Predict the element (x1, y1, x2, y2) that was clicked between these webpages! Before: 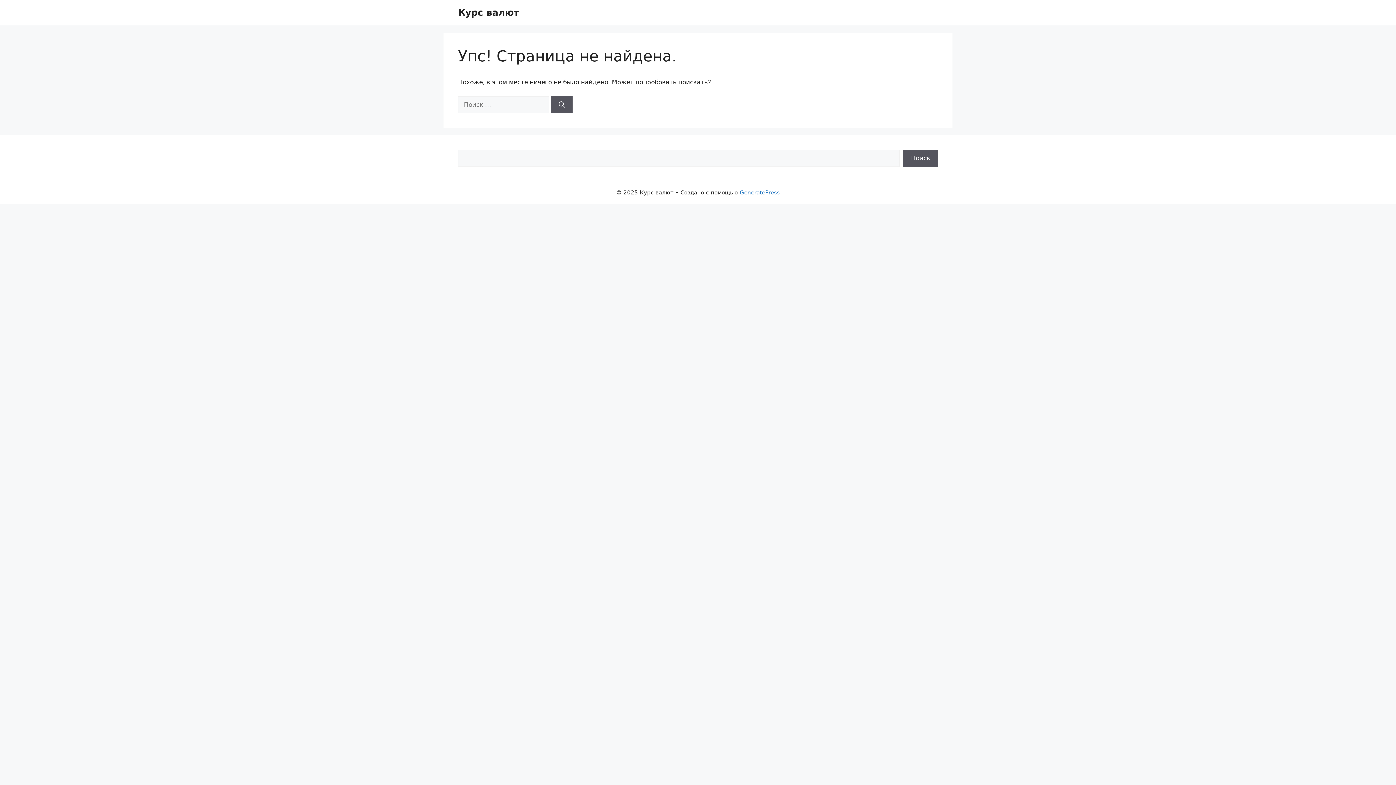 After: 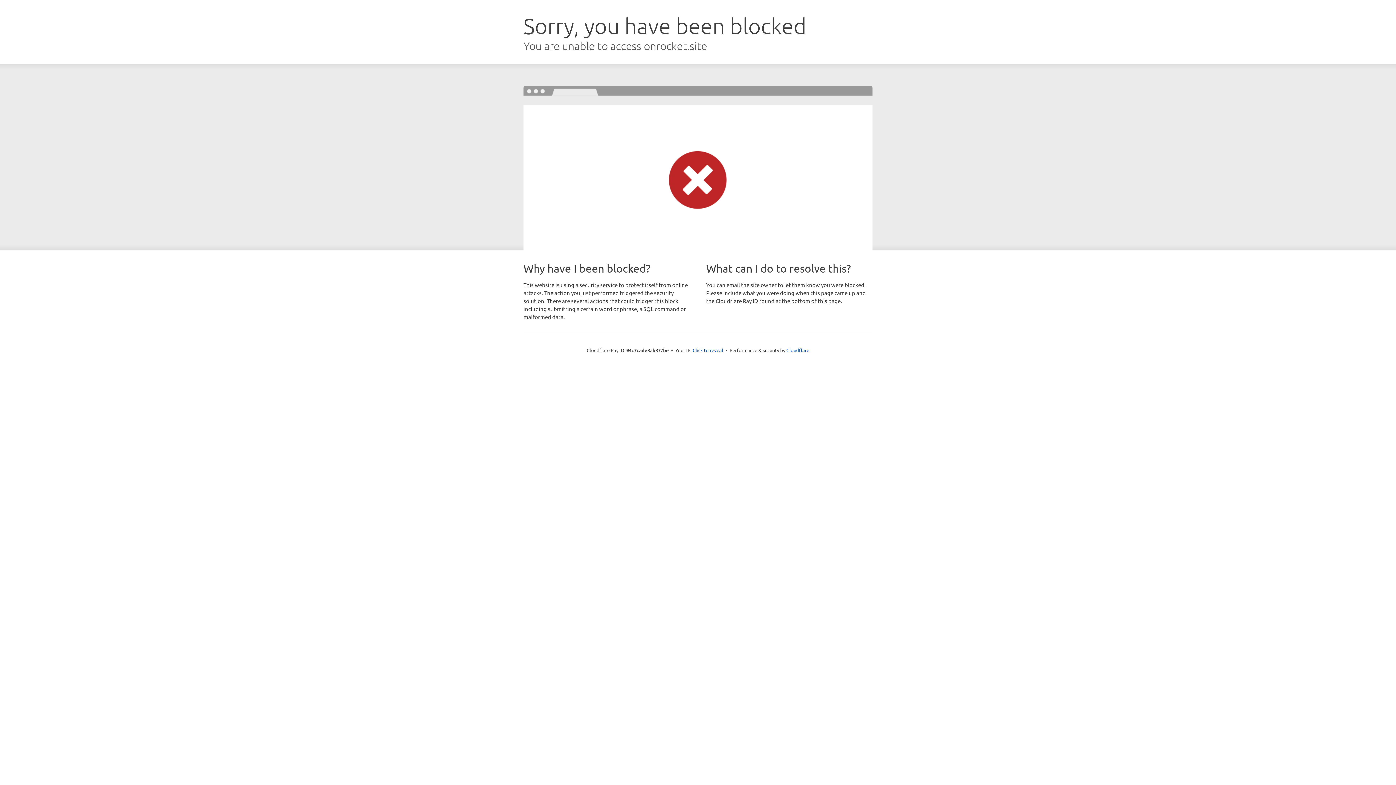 Action: bbox: (740, 189, 780, 195) label: GeneratePress